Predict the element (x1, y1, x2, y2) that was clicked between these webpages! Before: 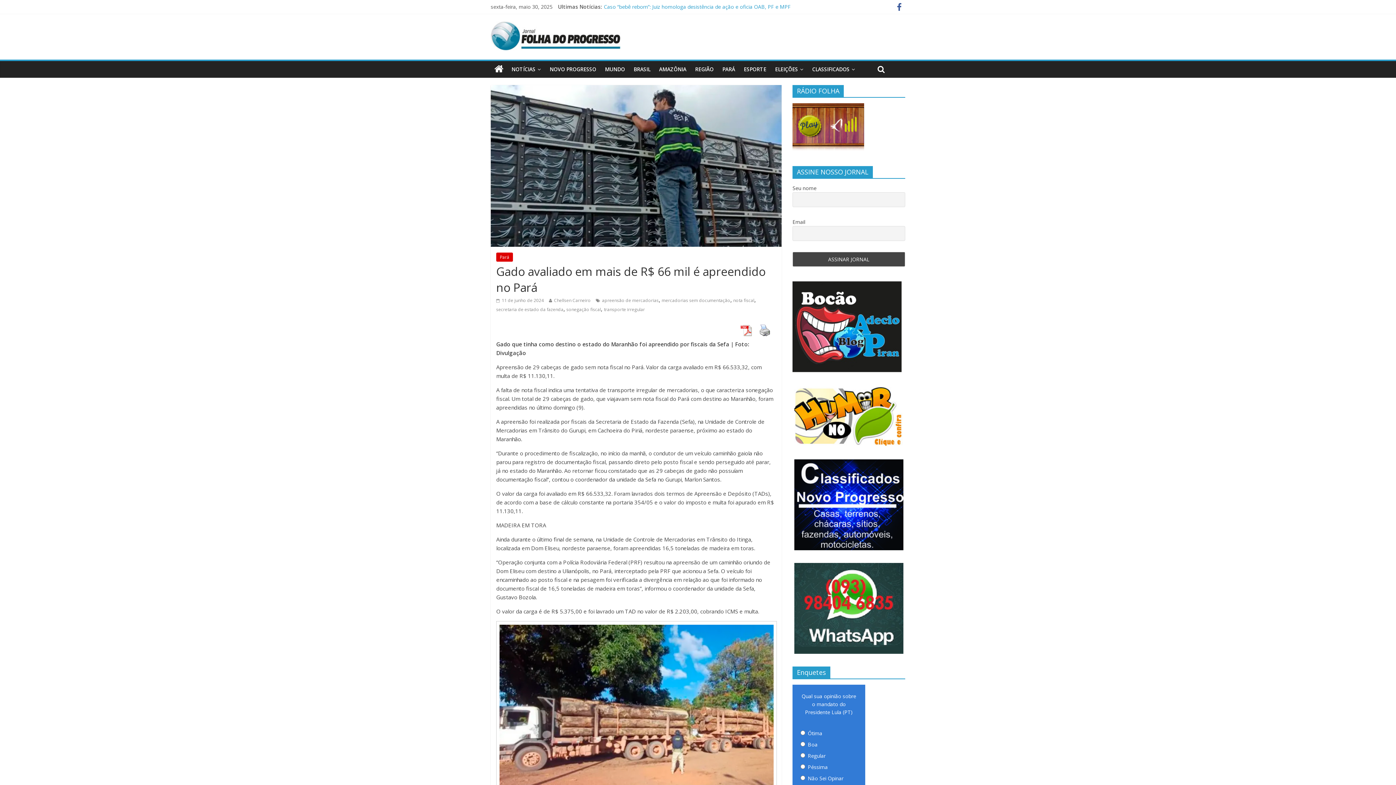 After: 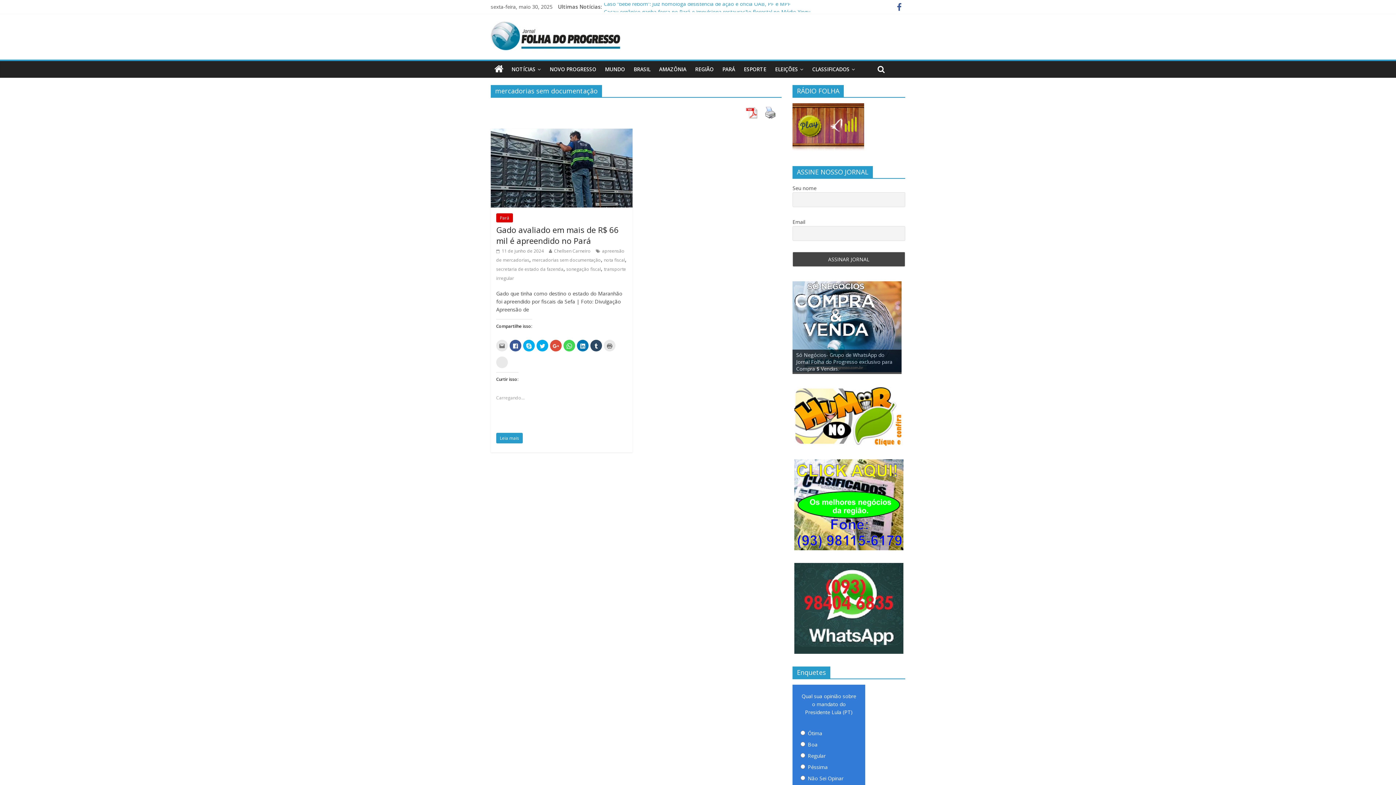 Action: label: mercadorias sem documentação bbox: (661, 297, 730, 303)